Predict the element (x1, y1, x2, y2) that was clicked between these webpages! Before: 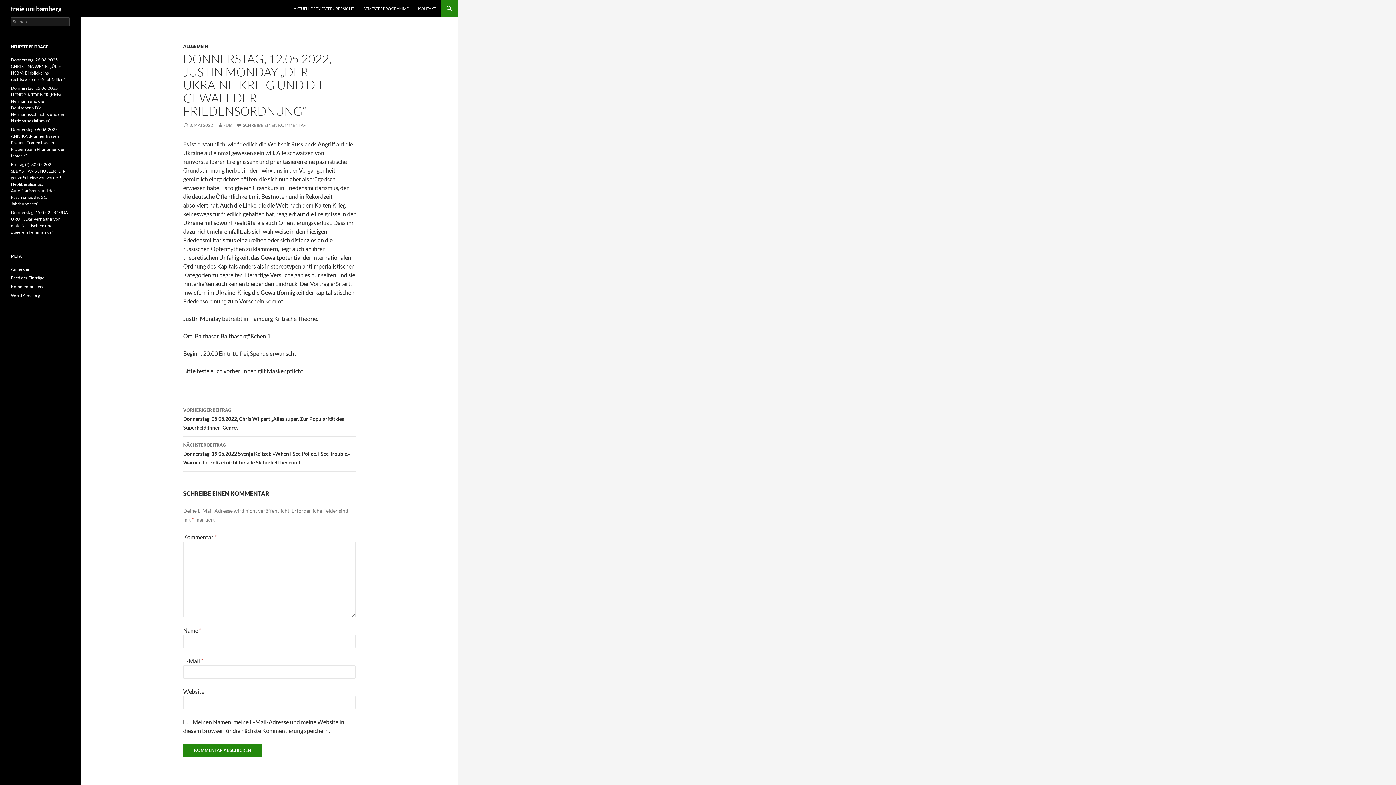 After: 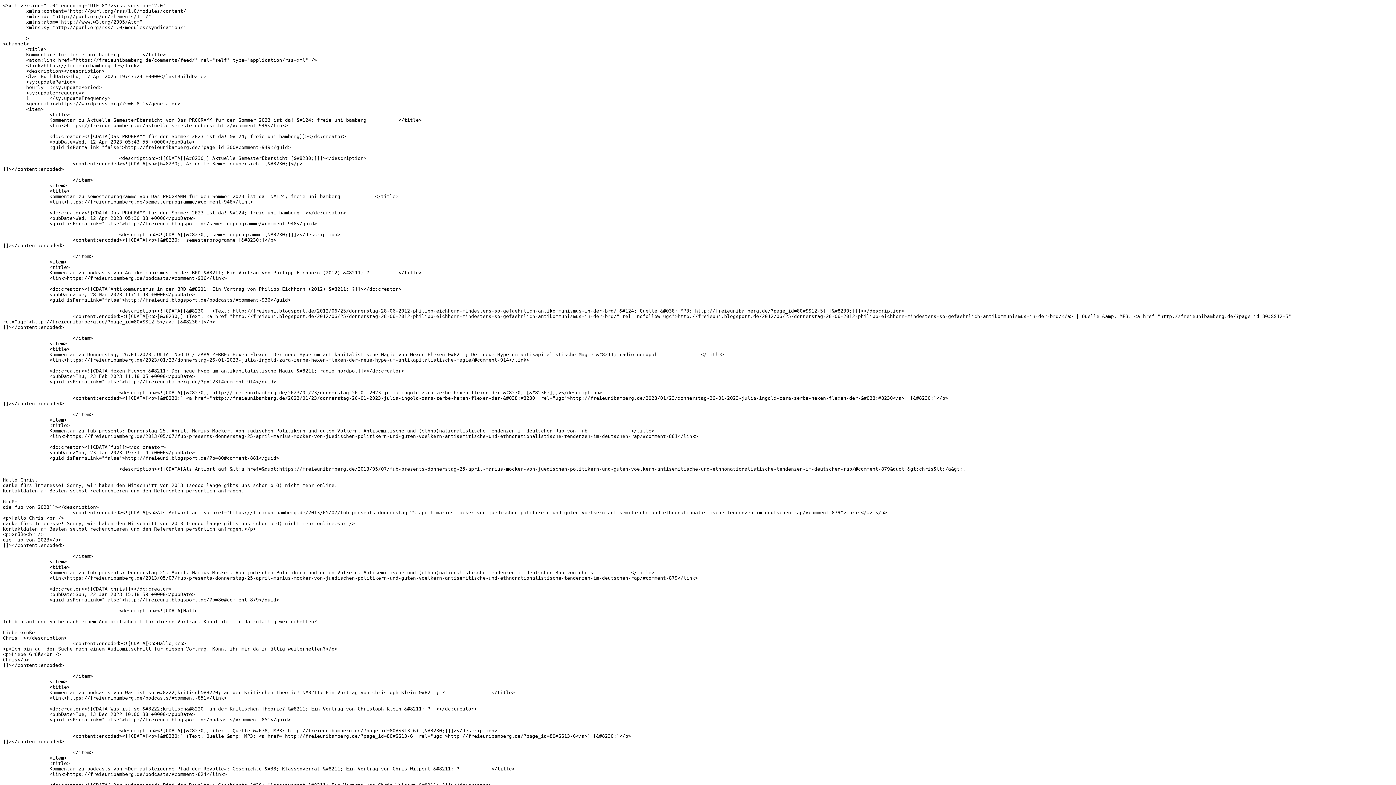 Action: label: Kommentar-Feed bbox: (10, 284, 44, 289)